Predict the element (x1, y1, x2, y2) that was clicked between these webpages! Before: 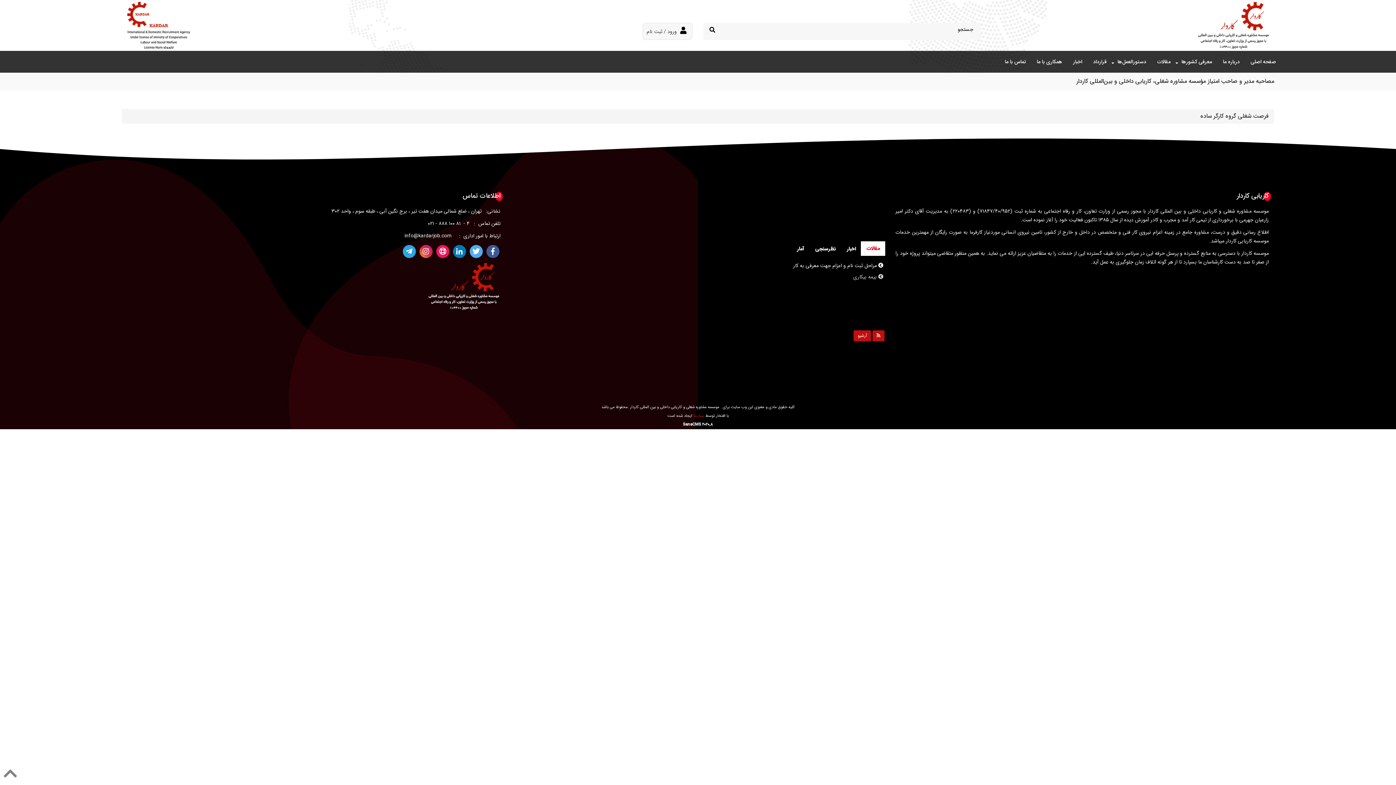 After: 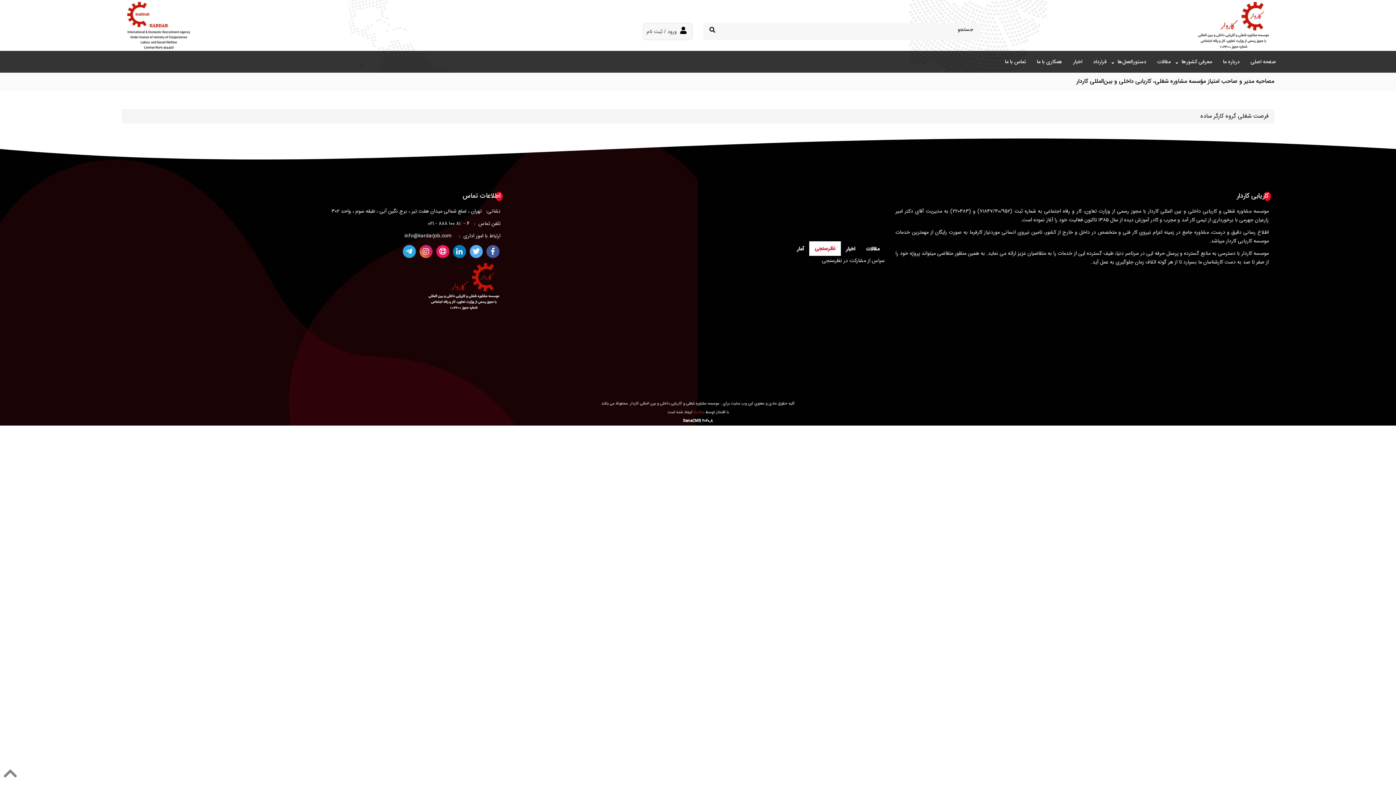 Action: label: نظرسنجی bbox: (809, 241, 841, 256)